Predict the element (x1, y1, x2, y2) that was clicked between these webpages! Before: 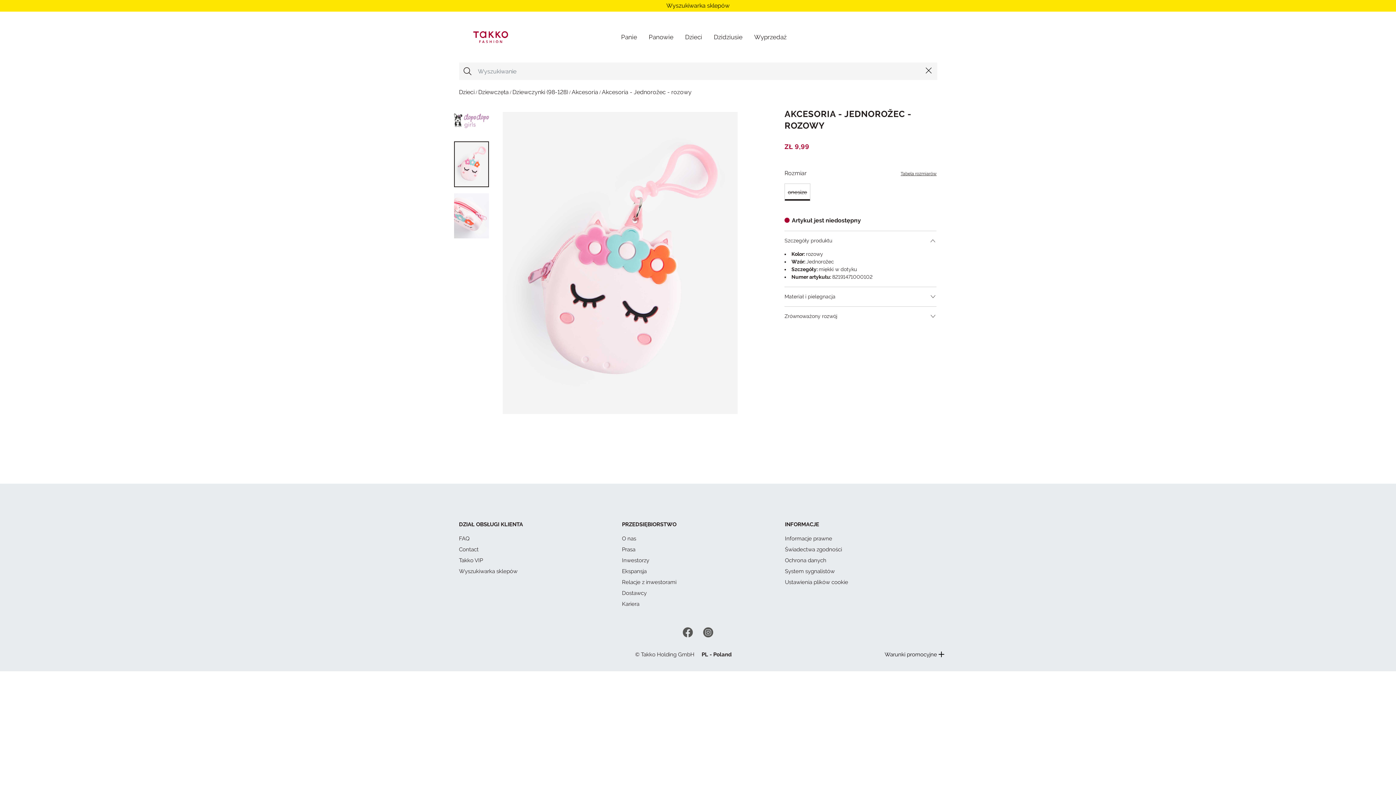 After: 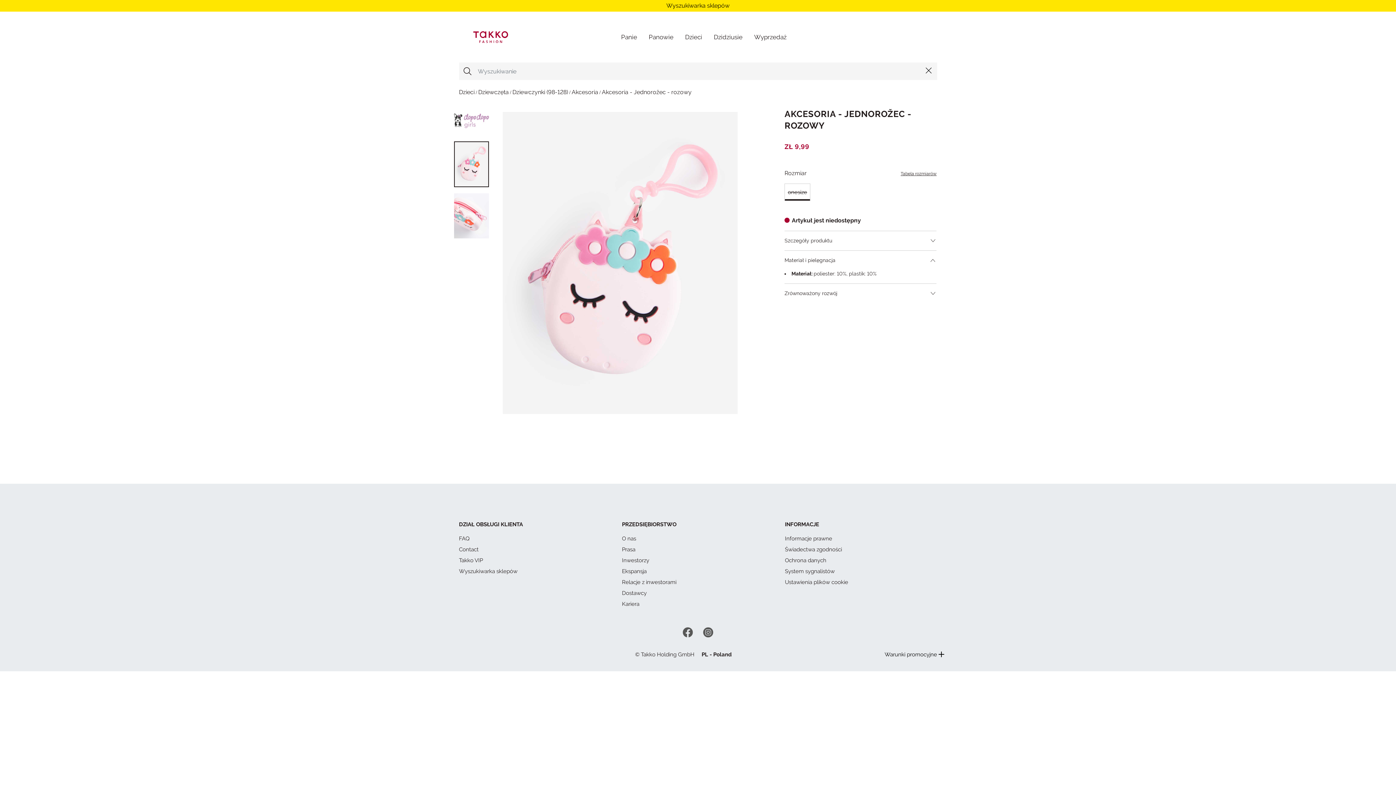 Action: bbox: (784, 292, 936, 300) label: Materiał i pielęgnacja